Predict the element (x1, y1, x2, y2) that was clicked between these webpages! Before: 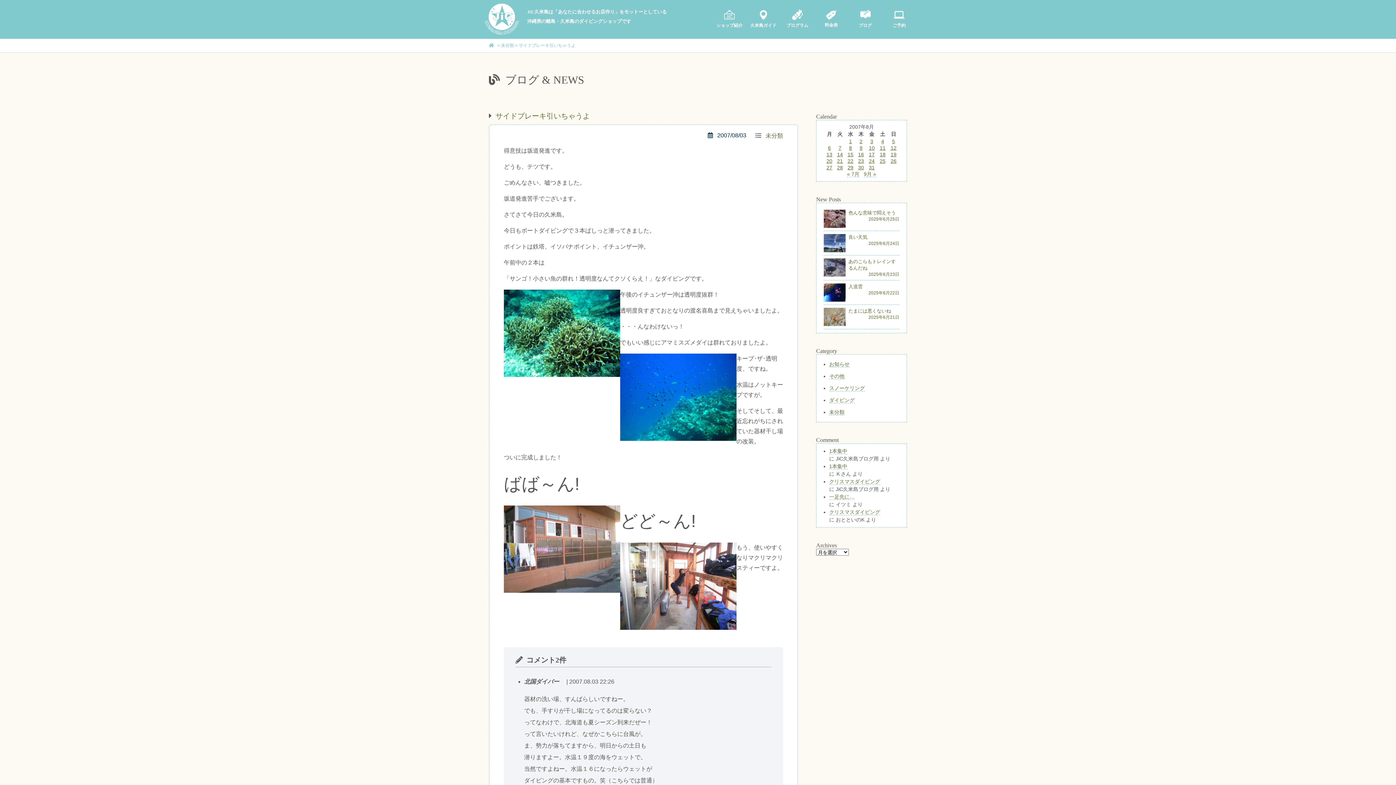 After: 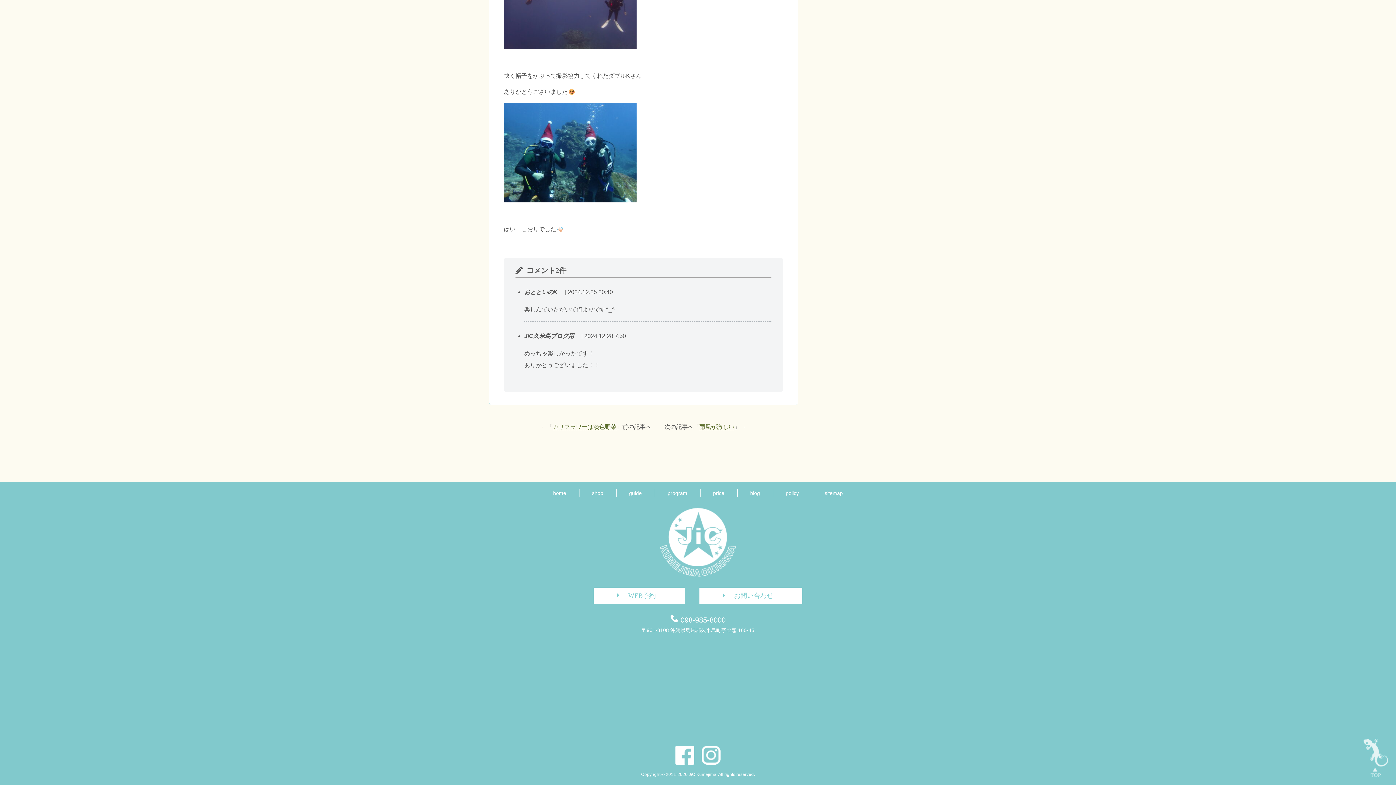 Action: label: クリスマスダイビング bbox: (829, 478, 880, 484)